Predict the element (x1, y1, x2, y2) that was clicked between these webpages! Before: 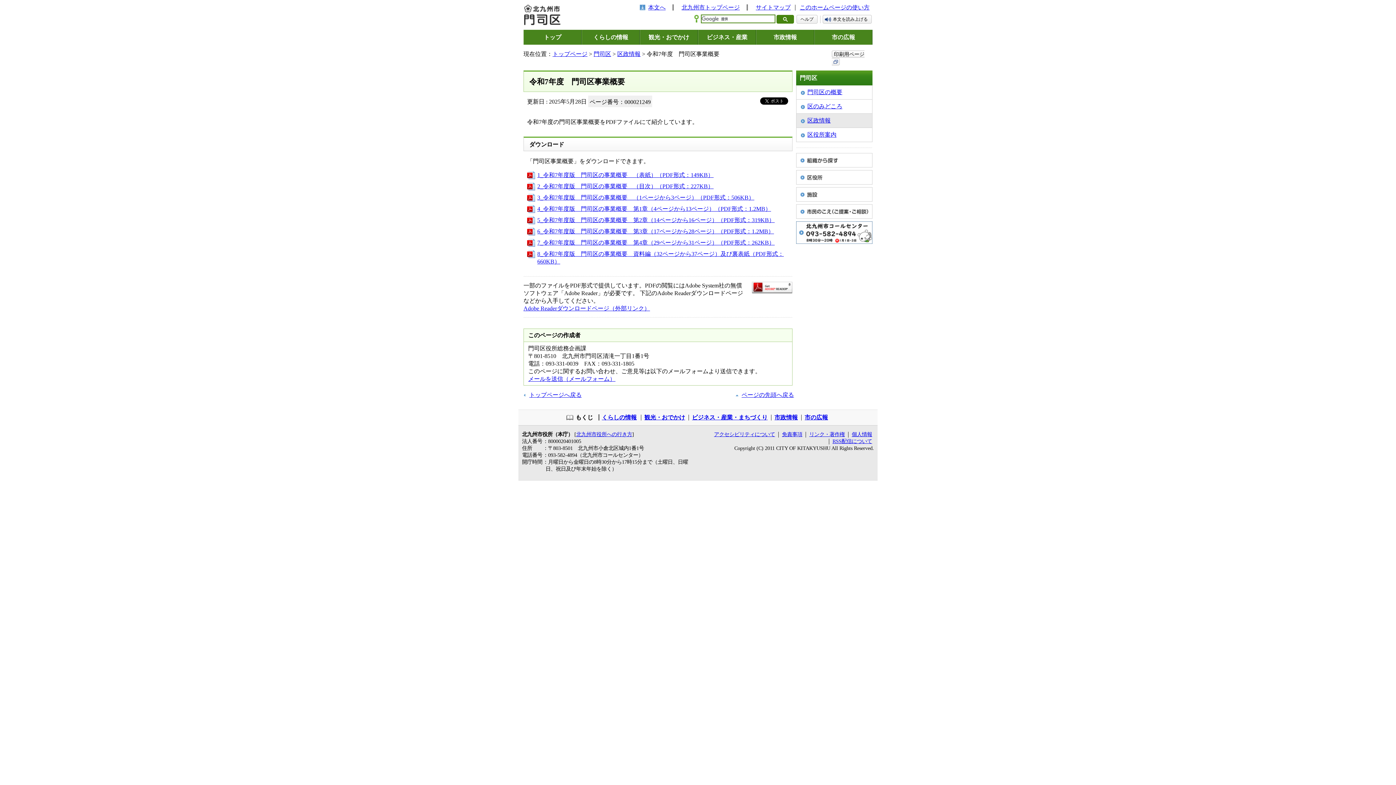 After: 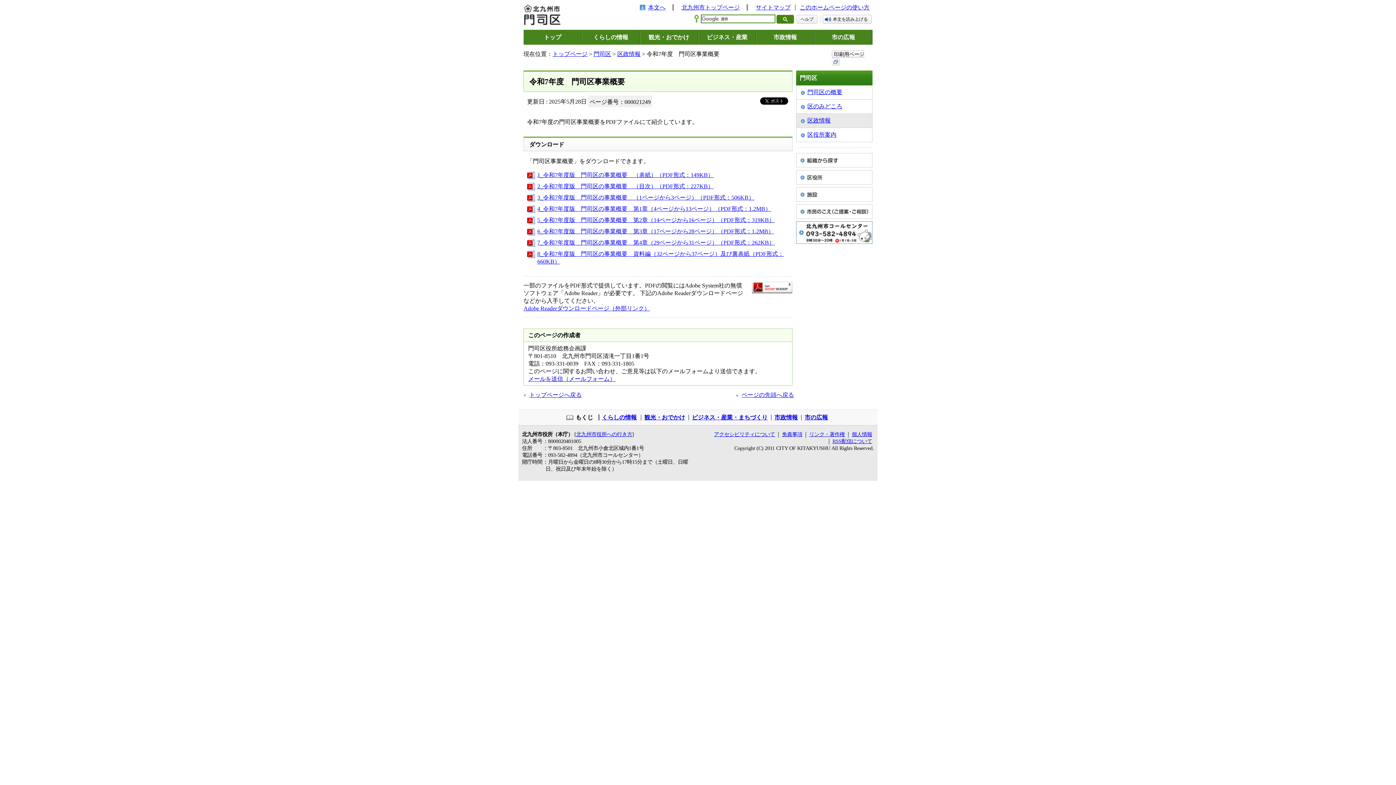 Action: bbox: (741, 392, 794, 398) label: ページの先頭へ戻る